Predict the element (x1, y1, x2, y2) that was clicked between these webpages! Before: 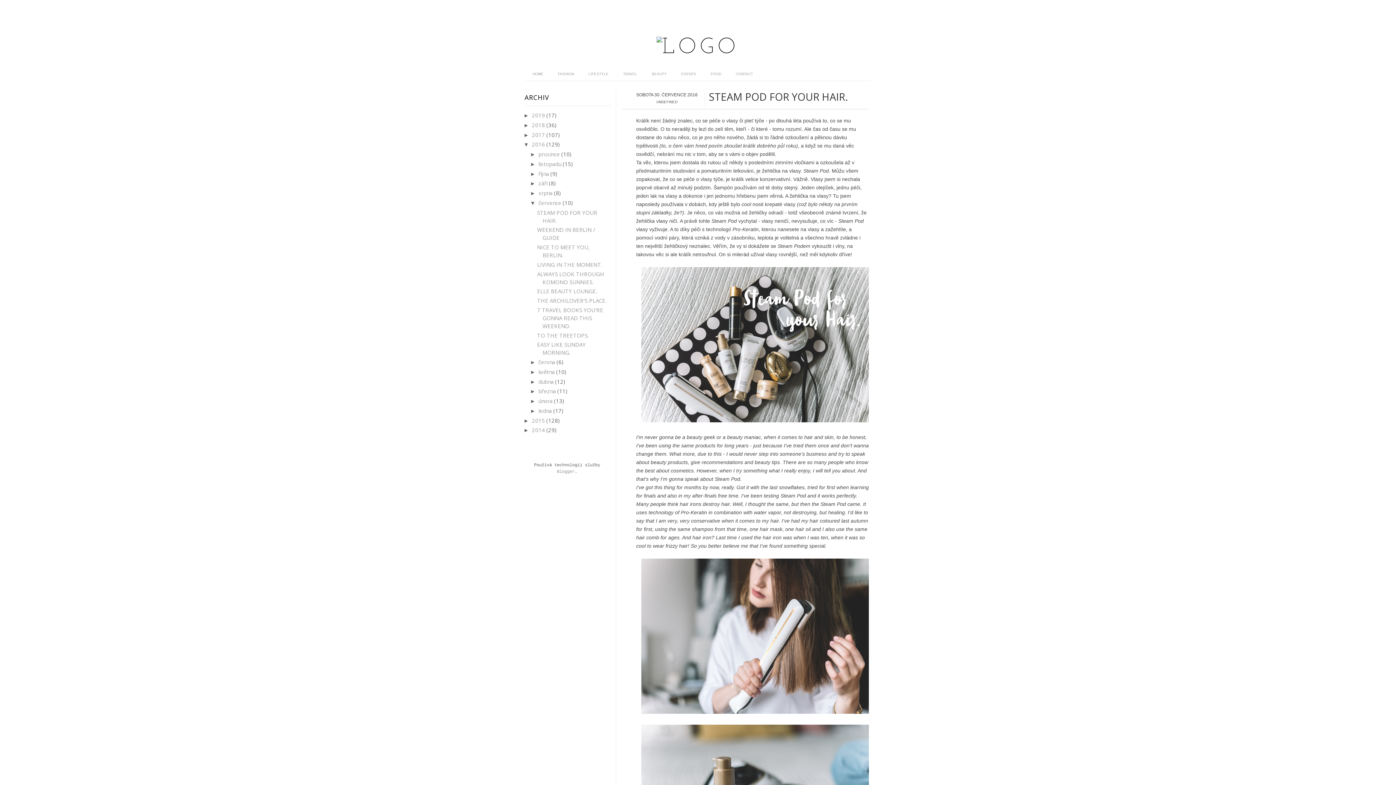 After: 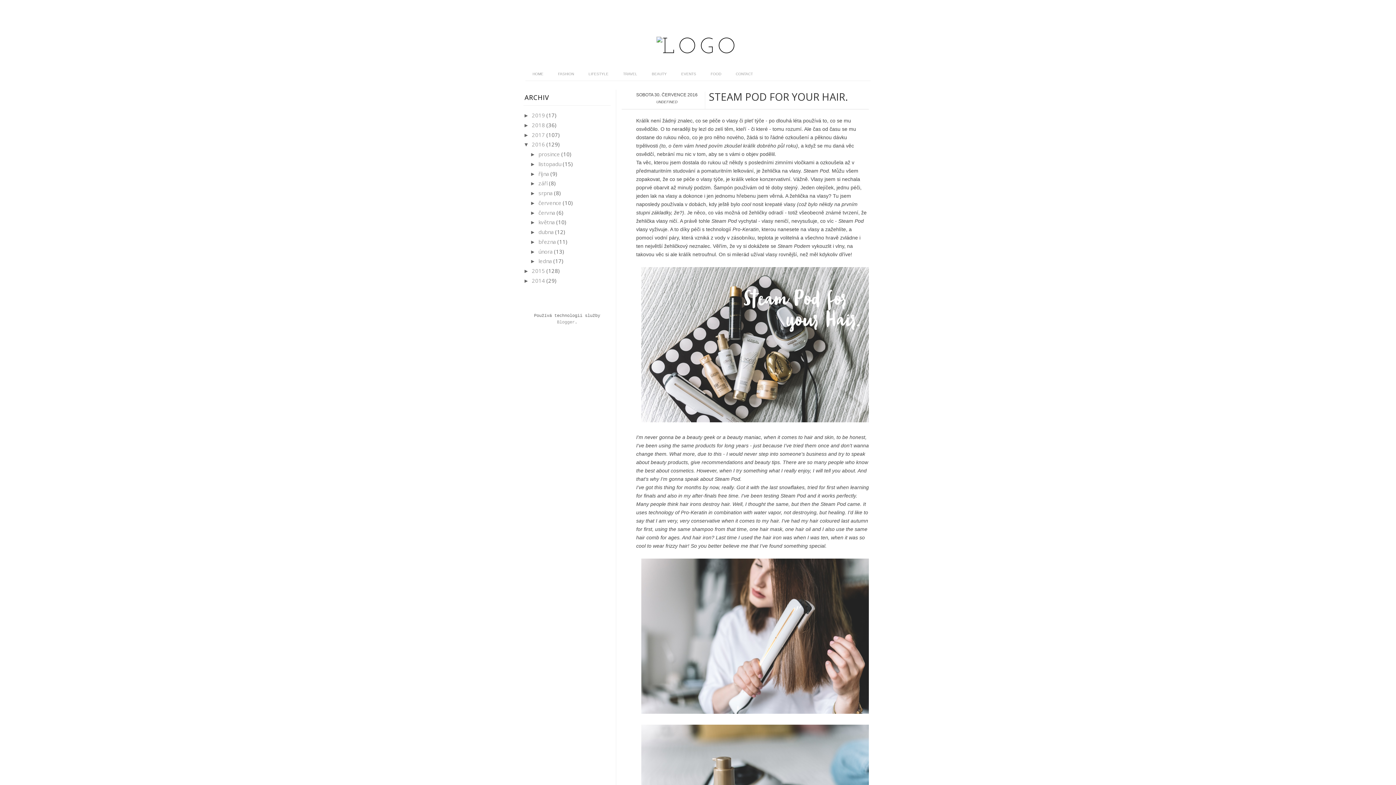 Action: bbox: (530, 199, 538, 206) label: ▼  